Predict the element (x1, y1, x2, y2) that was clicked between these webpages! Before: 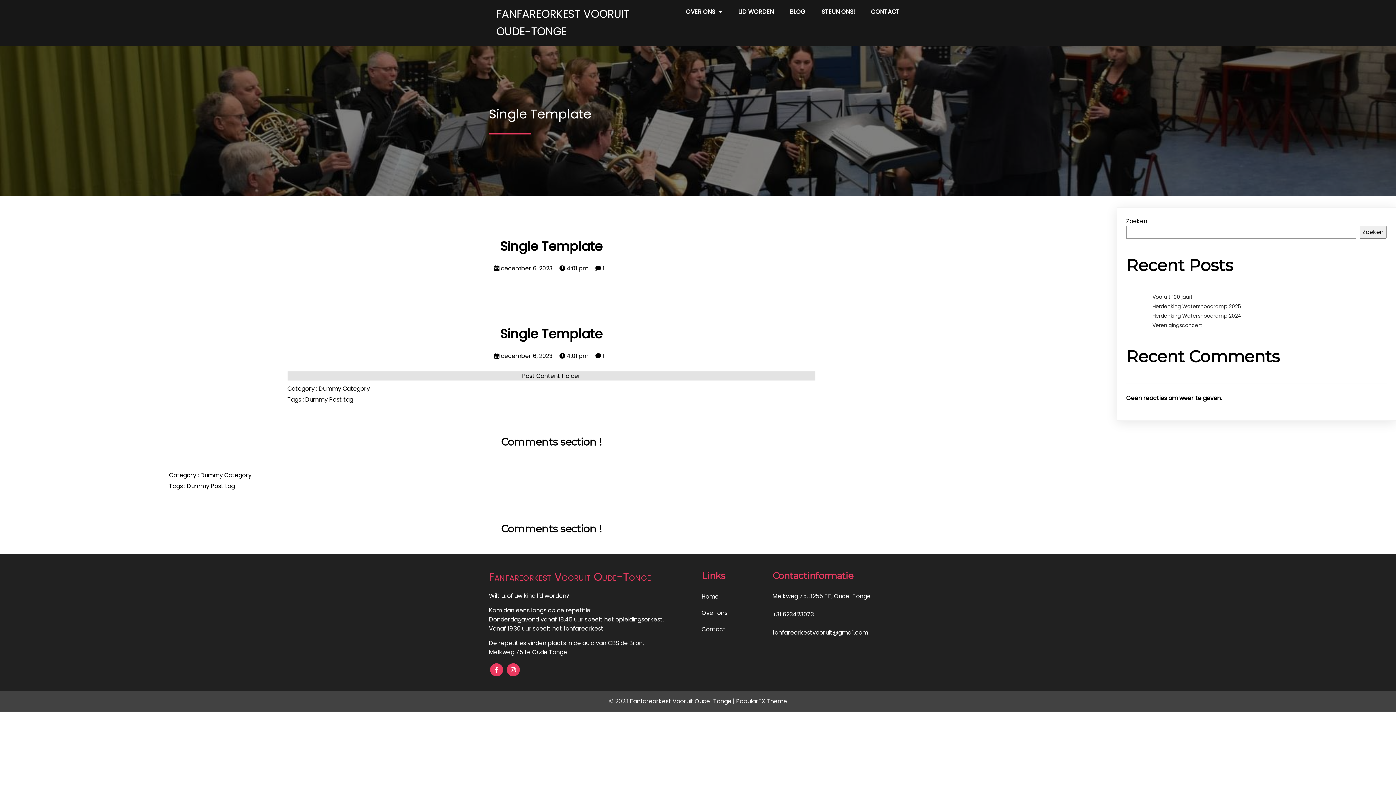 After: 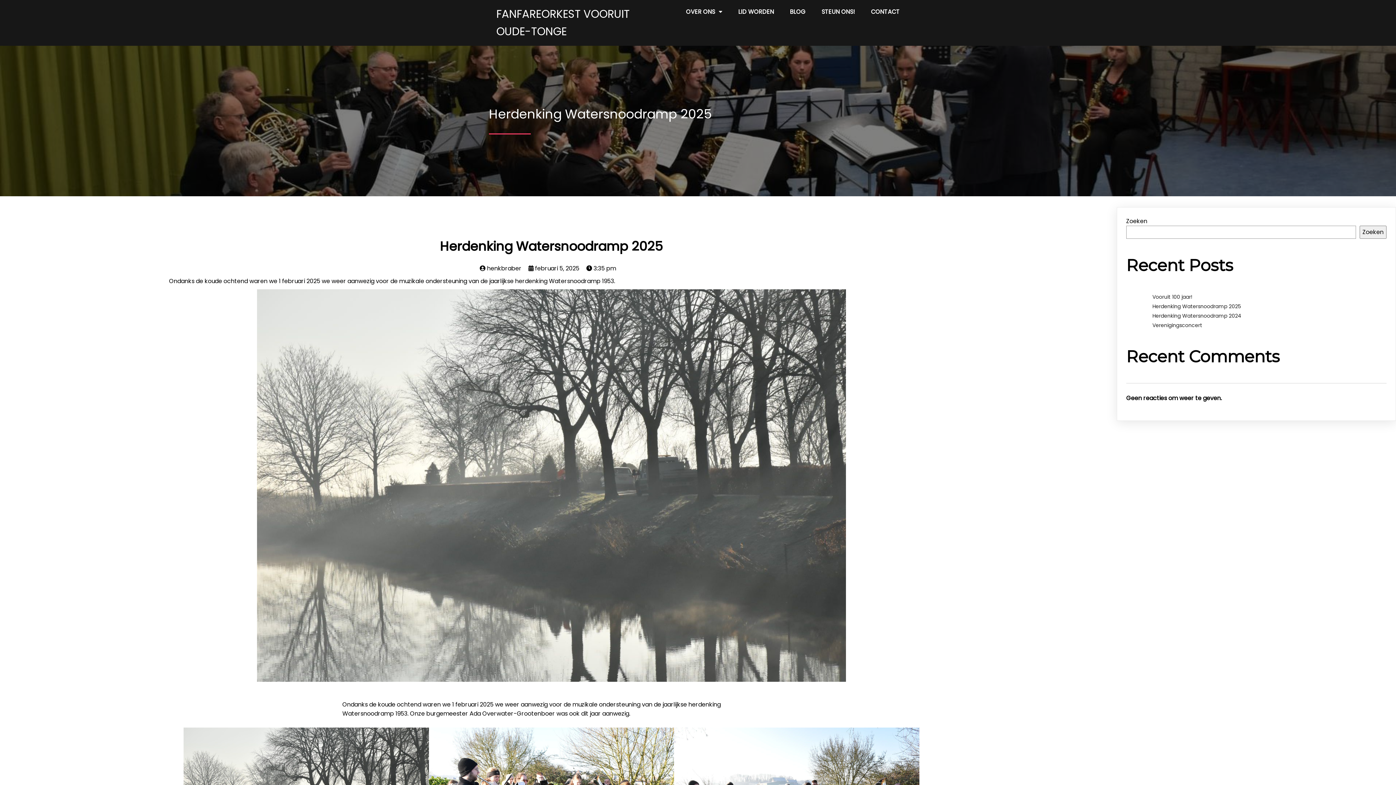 Action: bbox: (1152, 302, 1241, 310) label: Herdenking Watersnoodramp 2025